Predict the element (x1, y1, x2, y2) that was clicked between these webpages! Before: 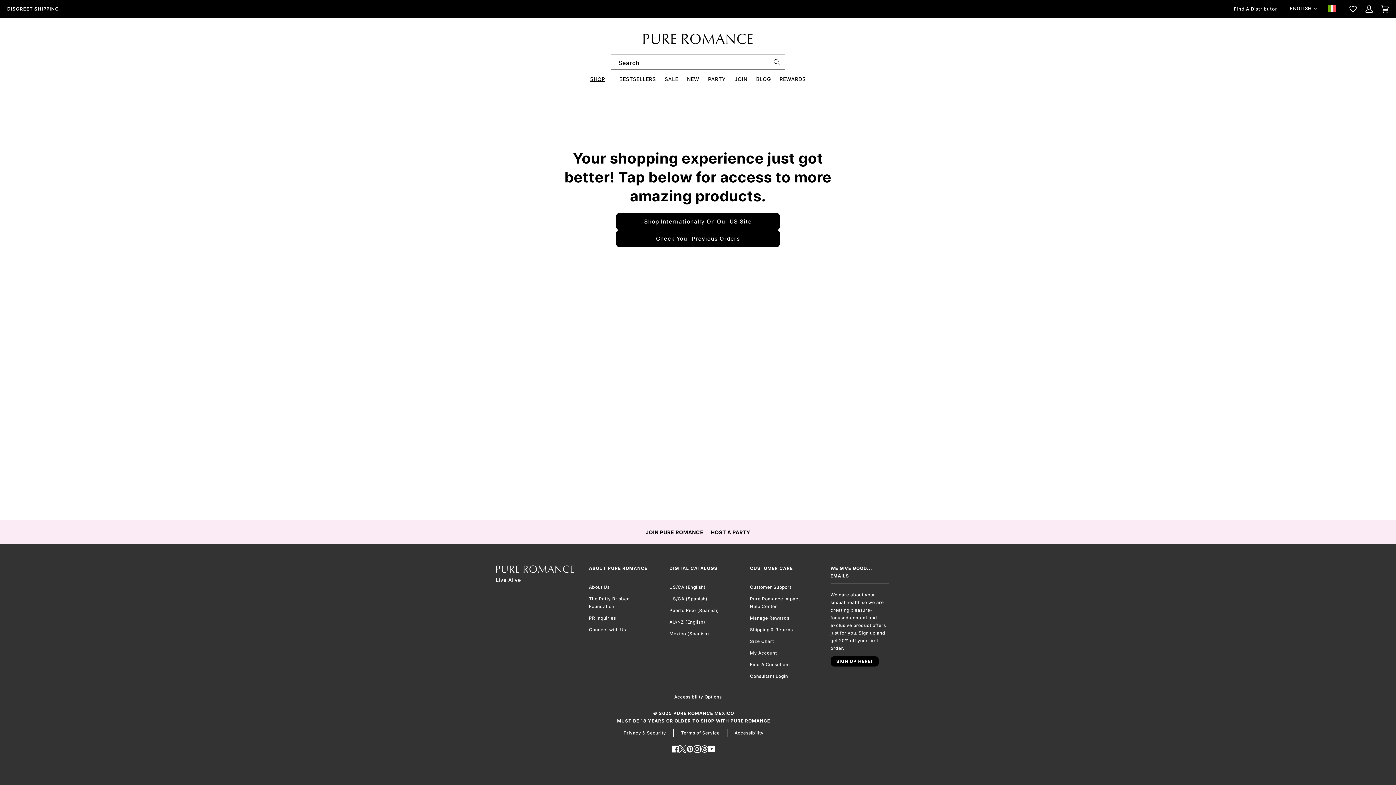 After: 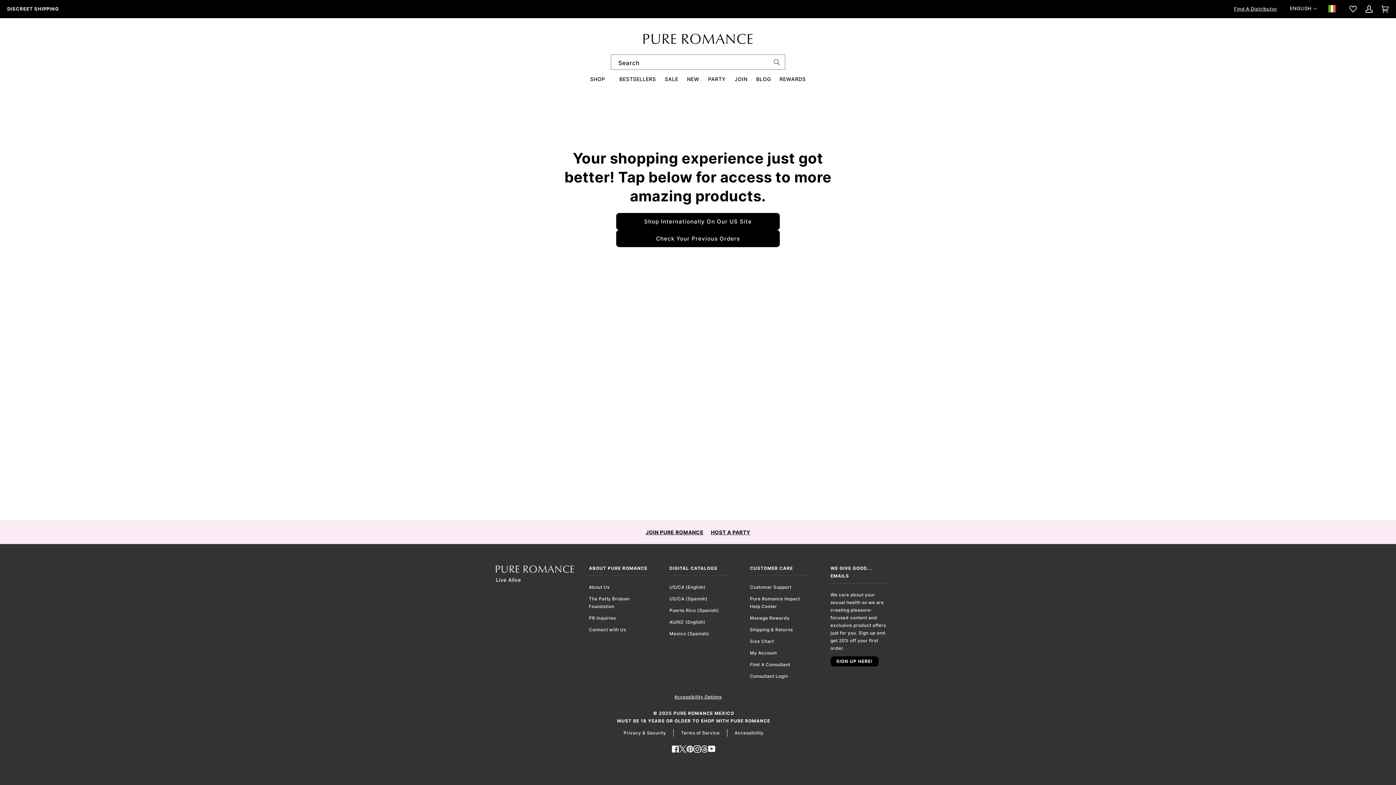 Action: bbox: (496, 565, 574, 575)